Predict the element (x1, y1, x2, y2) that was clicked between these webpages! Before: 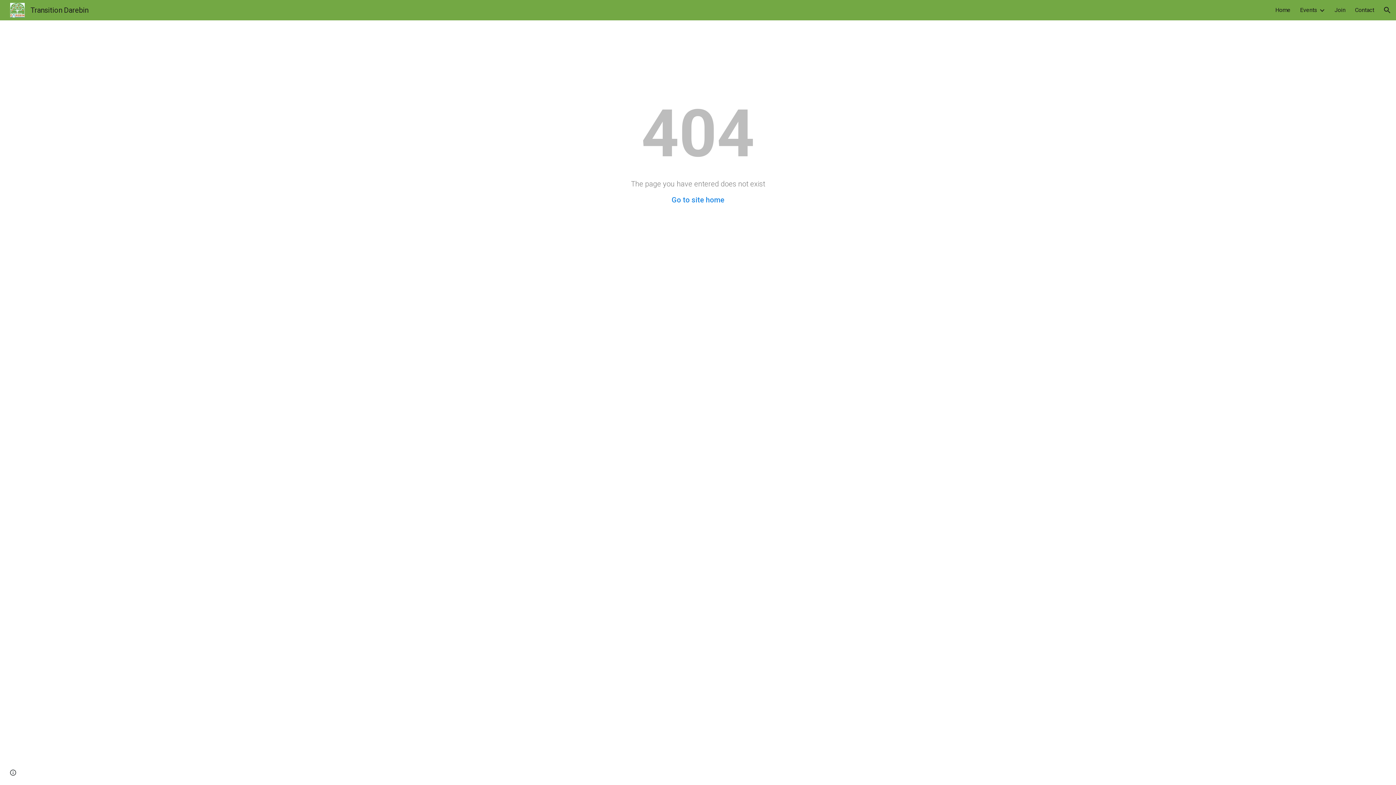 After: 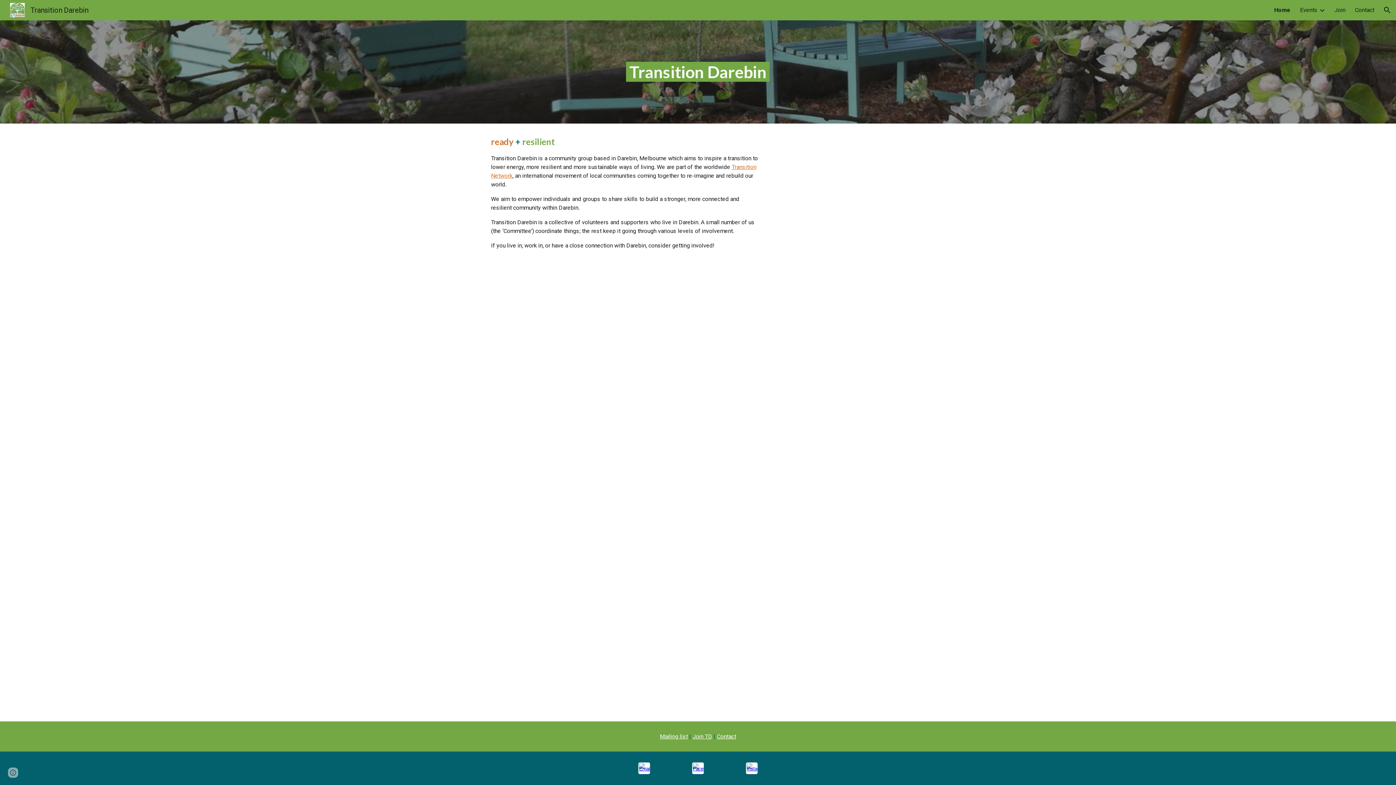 Action: bbox: (671, 195, 724, 204) label: Go to site home